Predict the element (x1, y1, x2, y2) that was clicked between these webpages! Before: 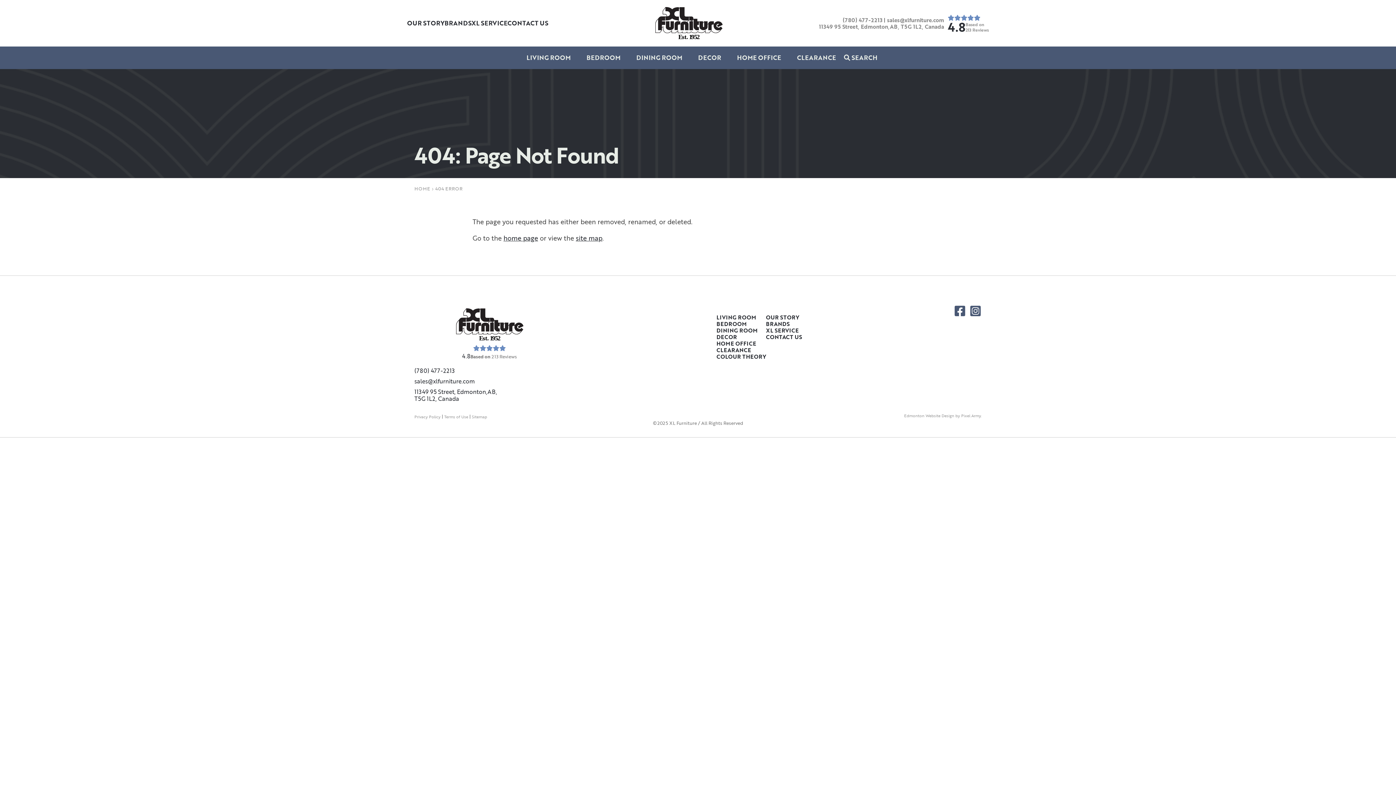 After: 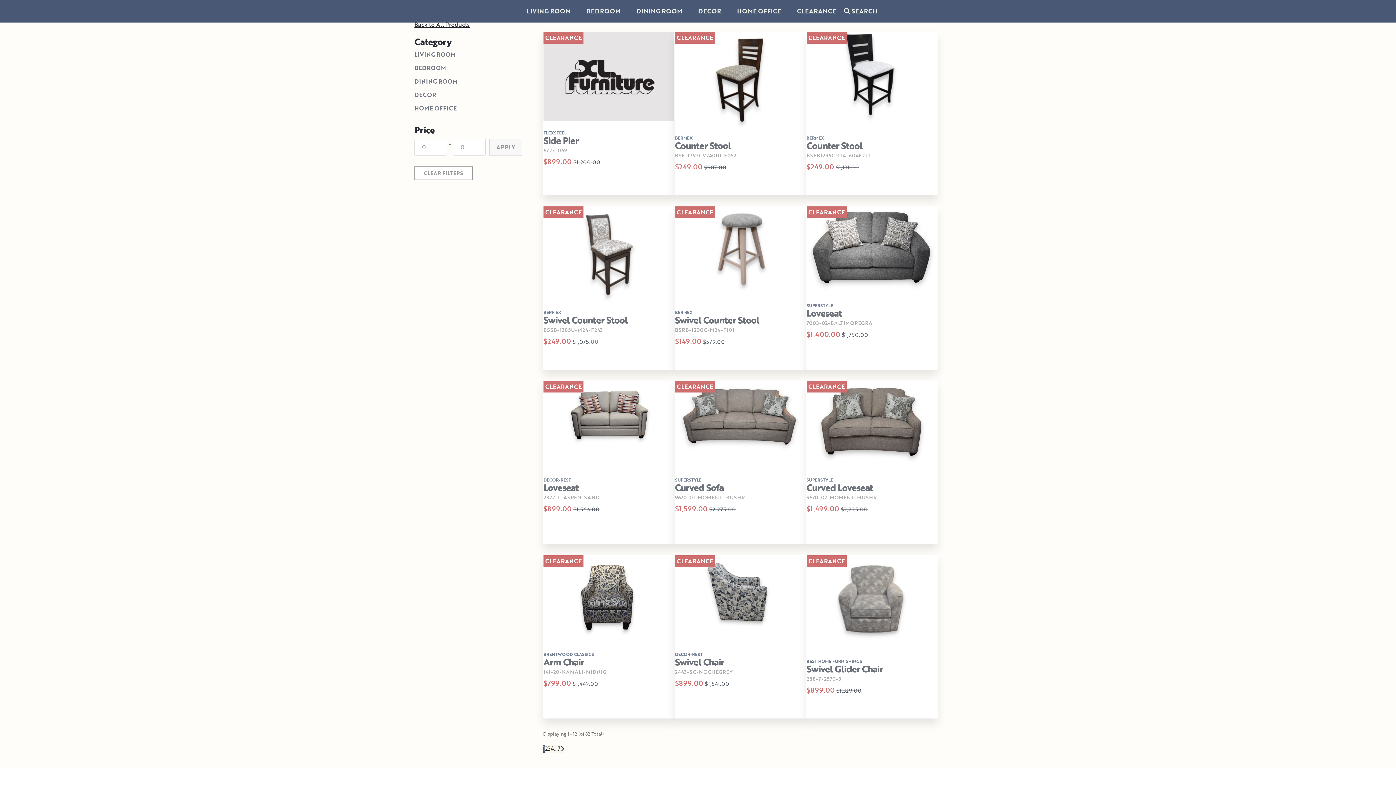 Action: bbox: (716, 346, 766, 353) label: CLEARANCE